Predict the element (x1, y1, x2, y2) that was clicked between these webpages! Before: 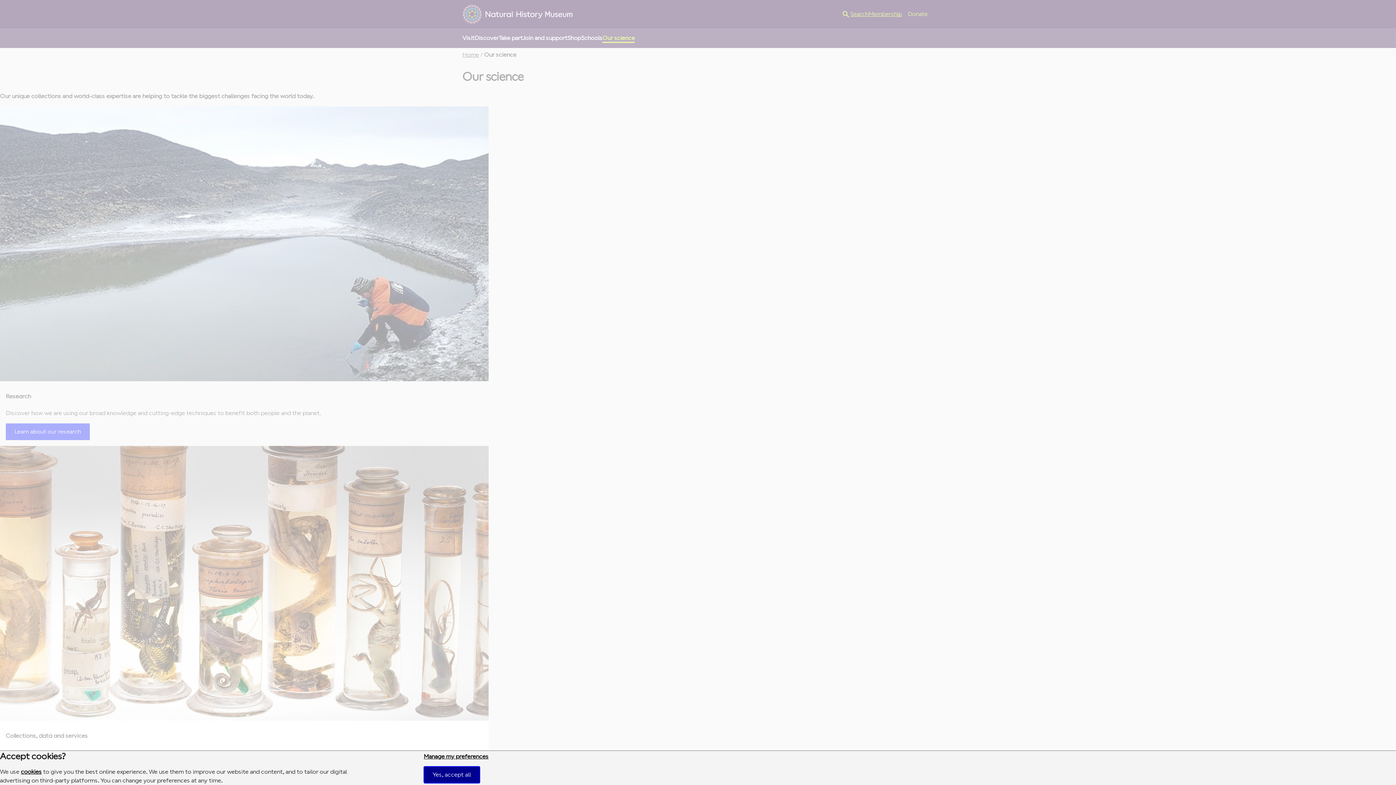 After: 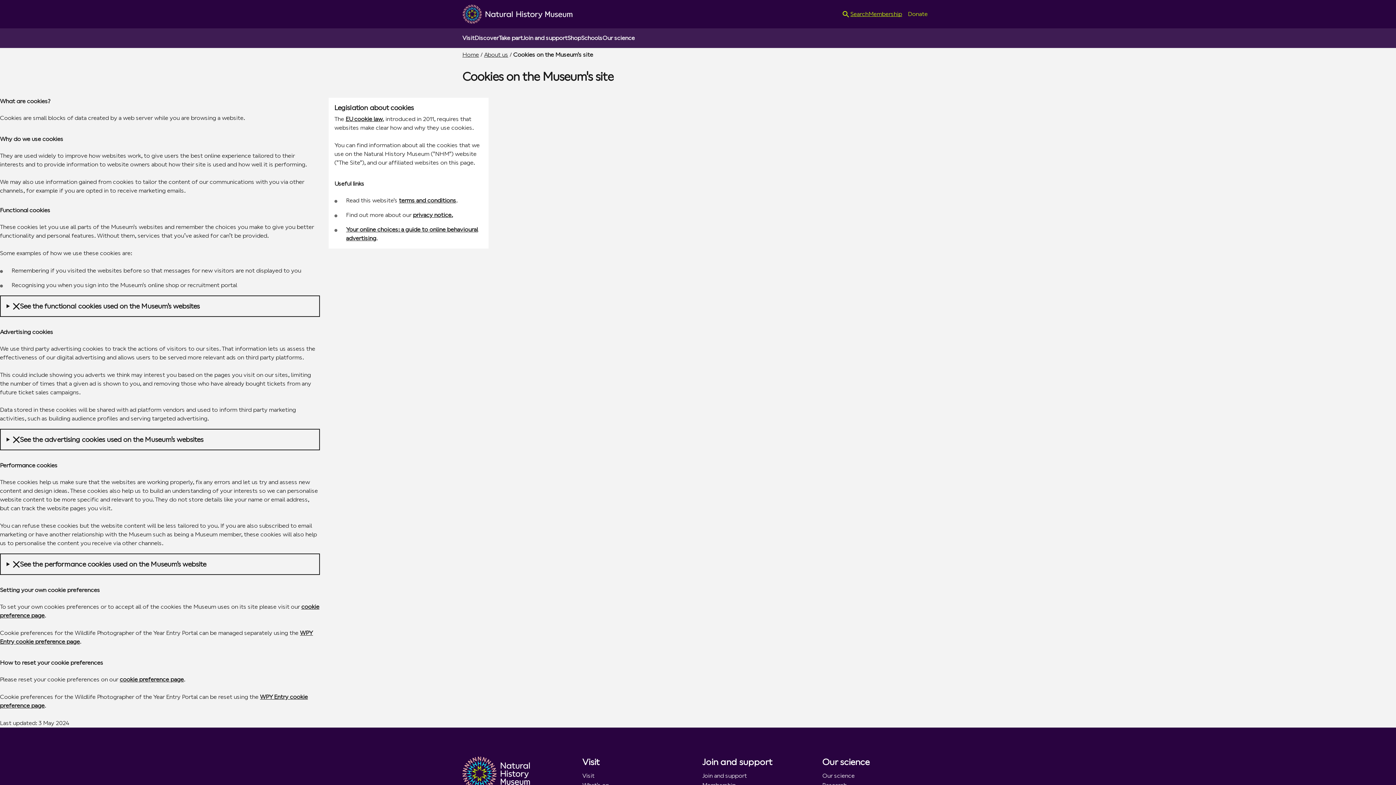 Action: bbox: (20, 768, 41, 775) label: cookies